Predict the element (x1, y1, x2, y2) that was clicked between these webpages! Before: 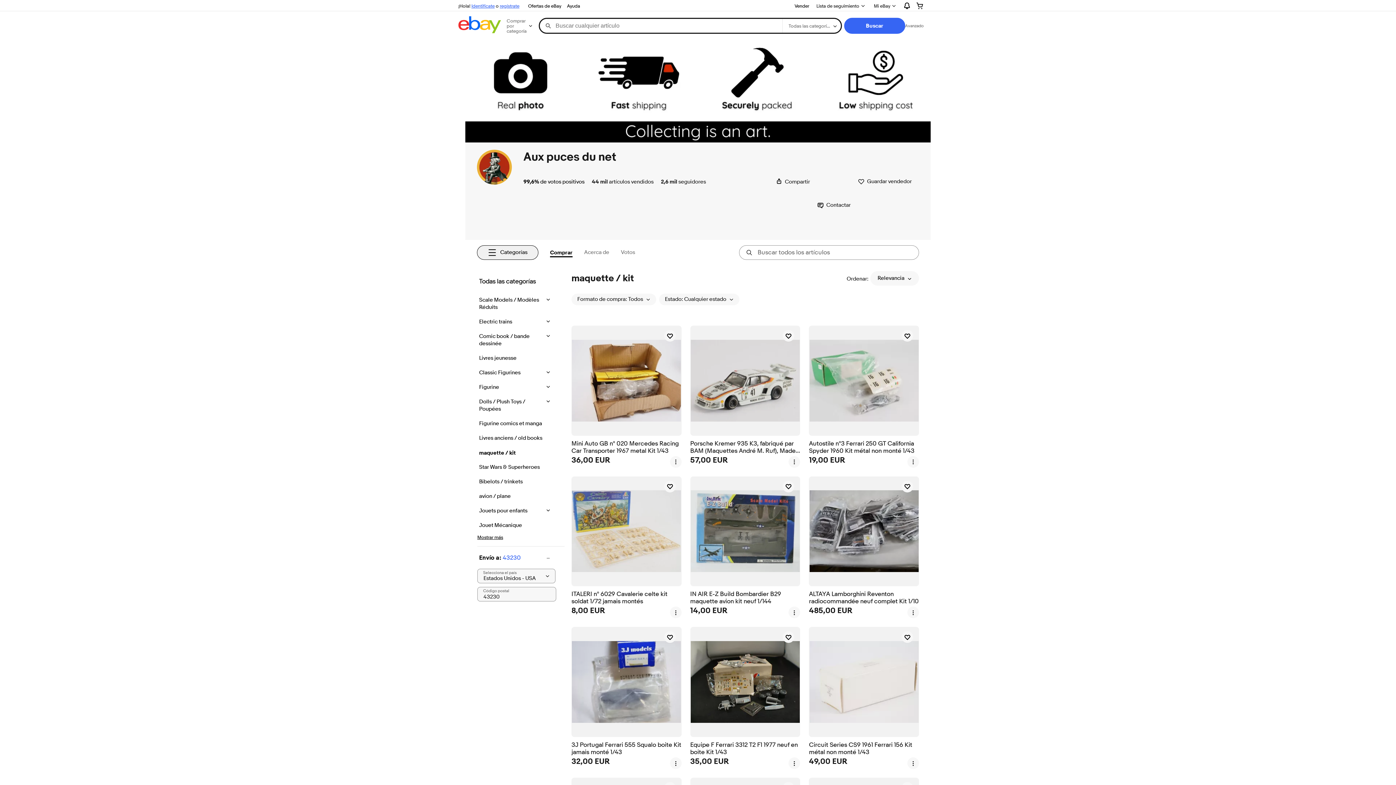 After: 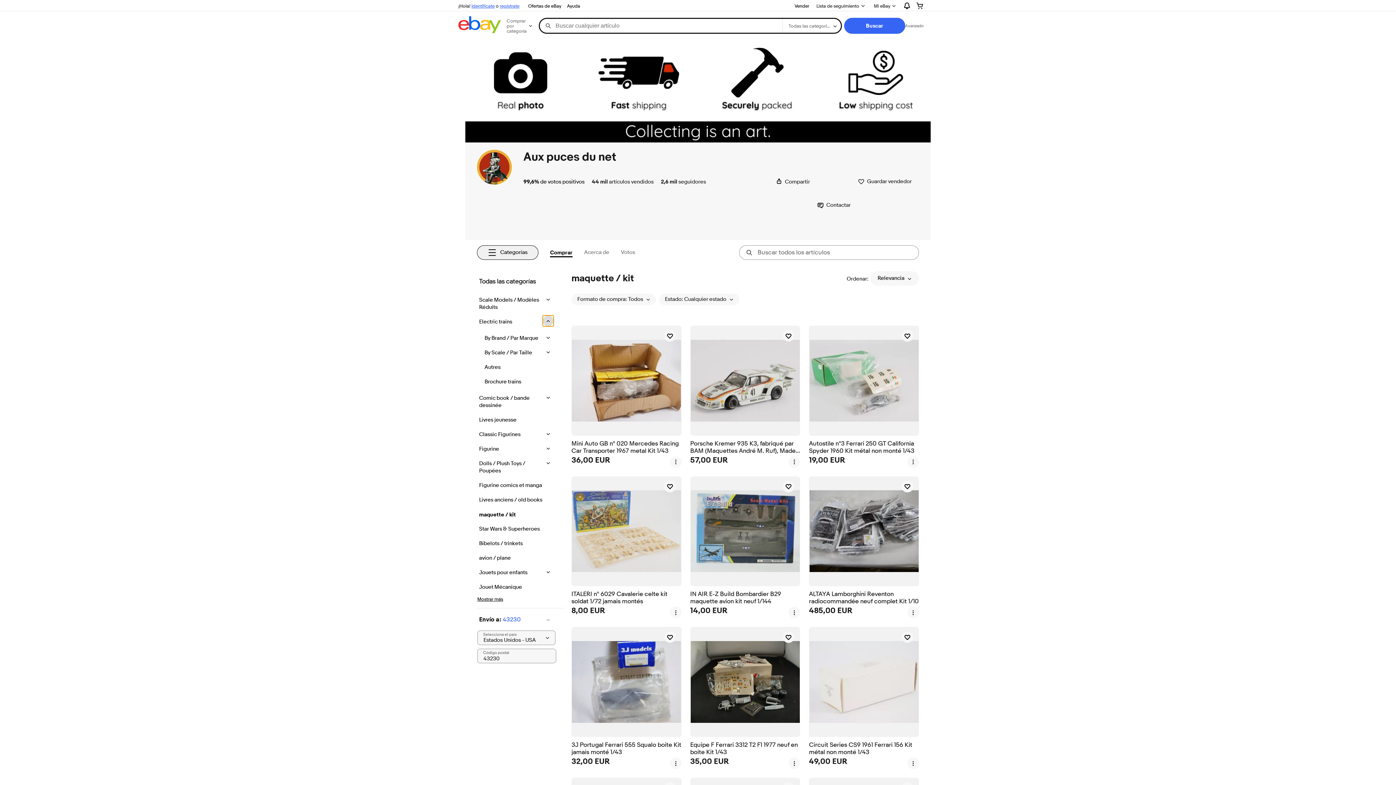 Action: label: Submenú de Electric  trains bbox: (542, 315, 553, 326)